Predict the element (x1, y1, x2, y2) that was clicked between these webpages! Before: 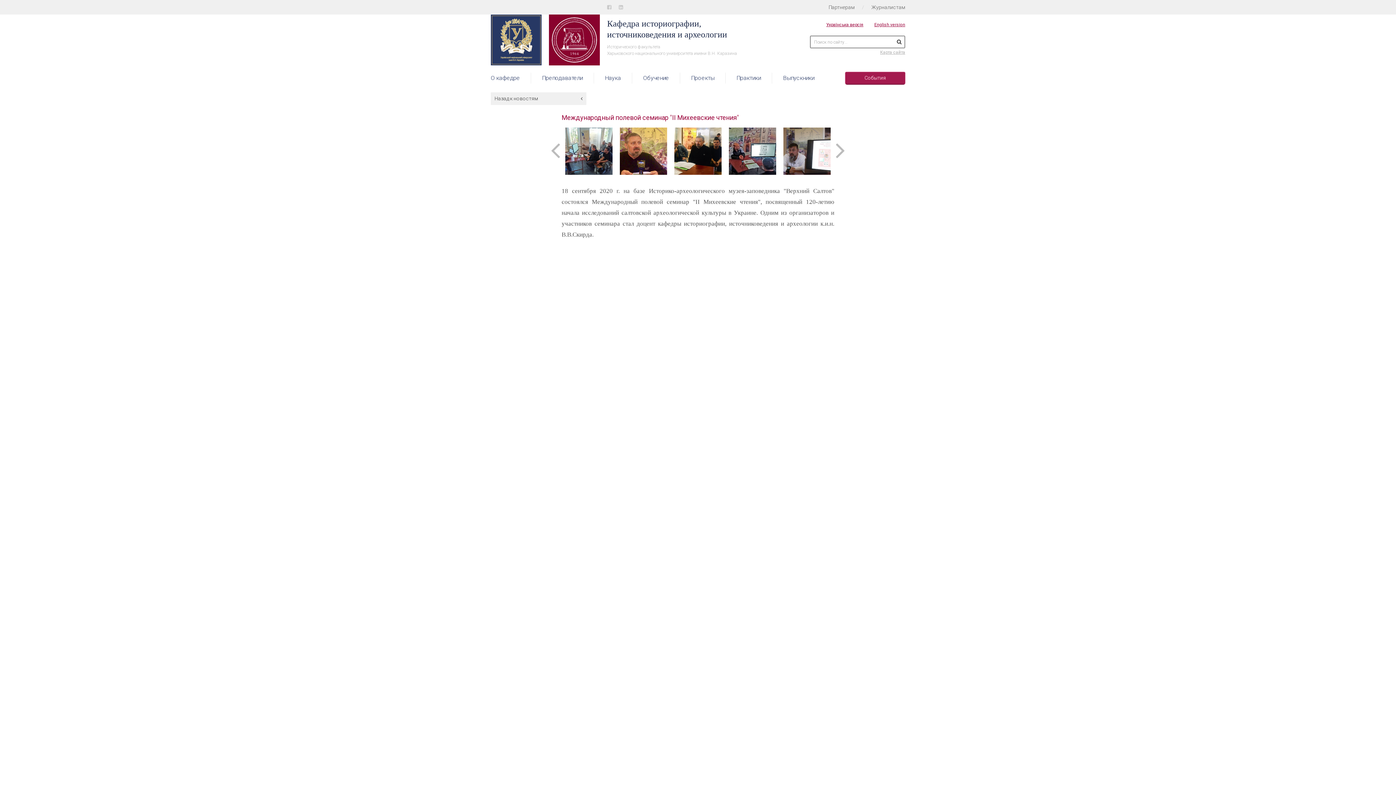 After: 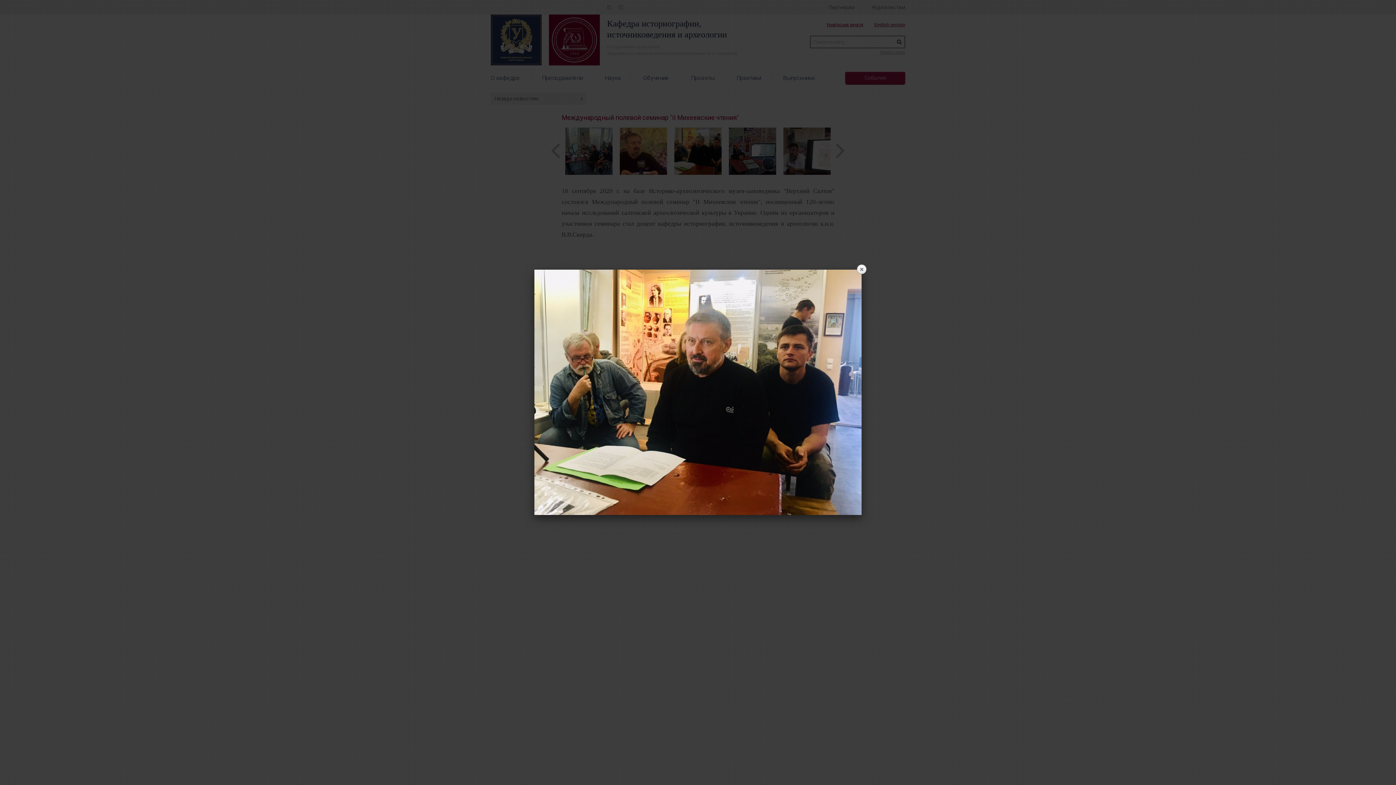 Action: bbox: (674, 127, 721, 174)